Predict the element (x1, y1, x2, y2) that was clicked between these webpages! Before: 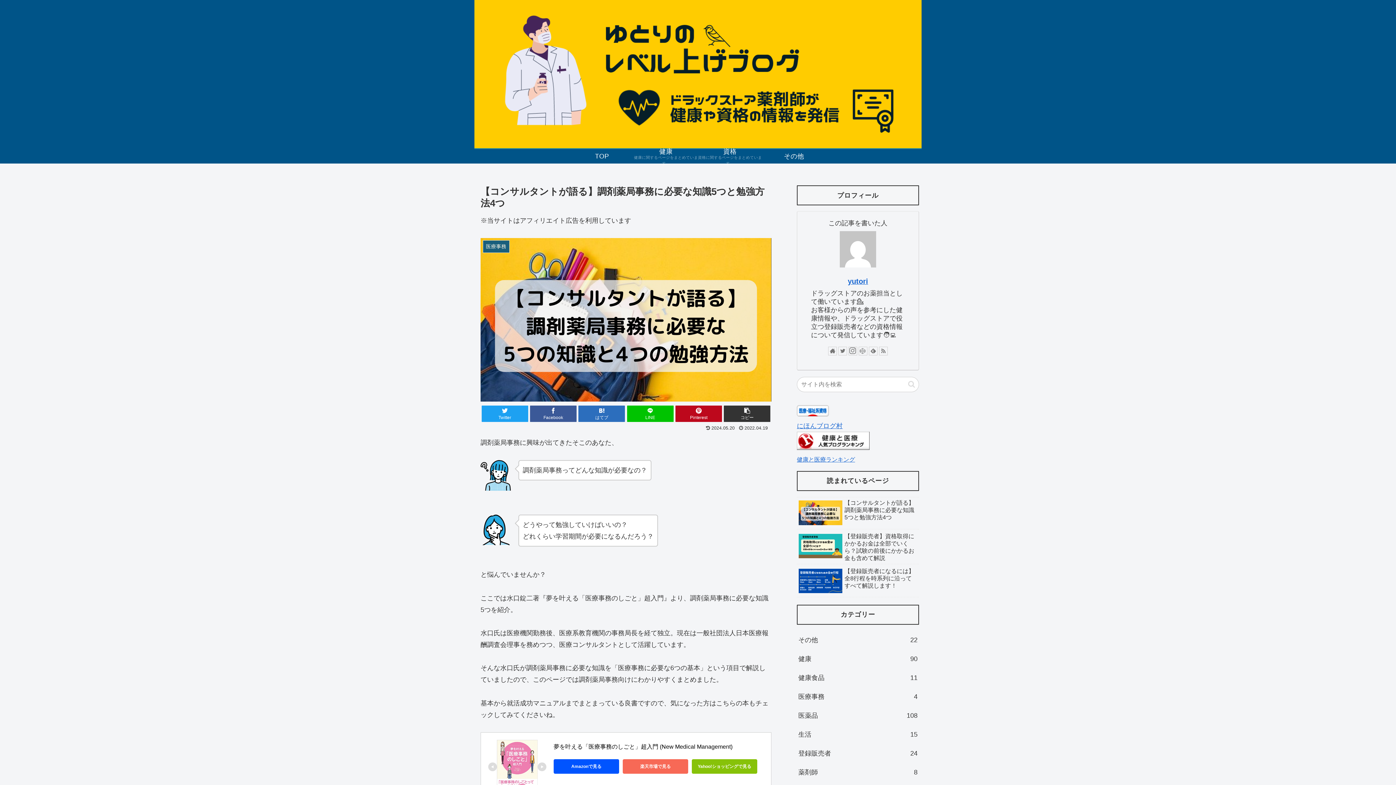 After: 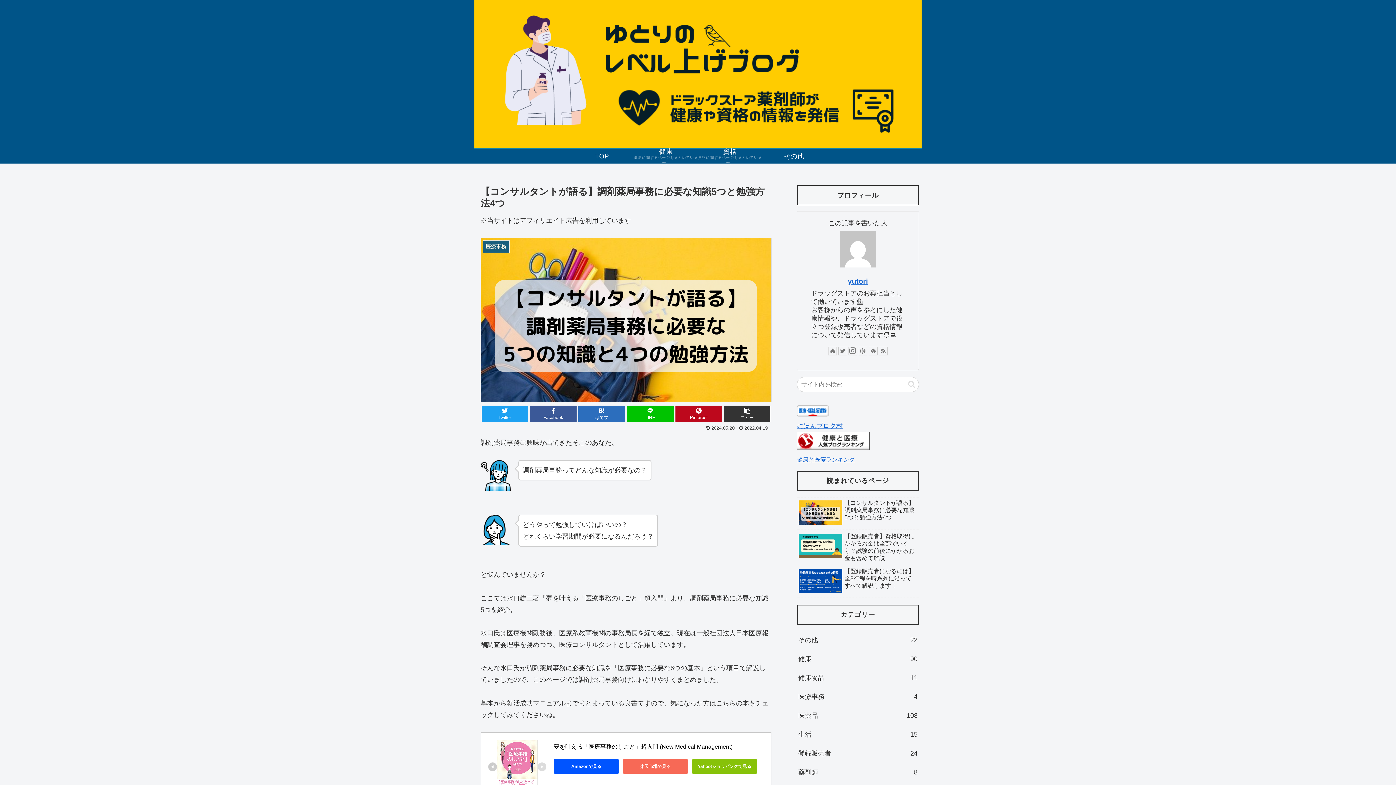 Action: bbox: (488, 762, 497, 775)